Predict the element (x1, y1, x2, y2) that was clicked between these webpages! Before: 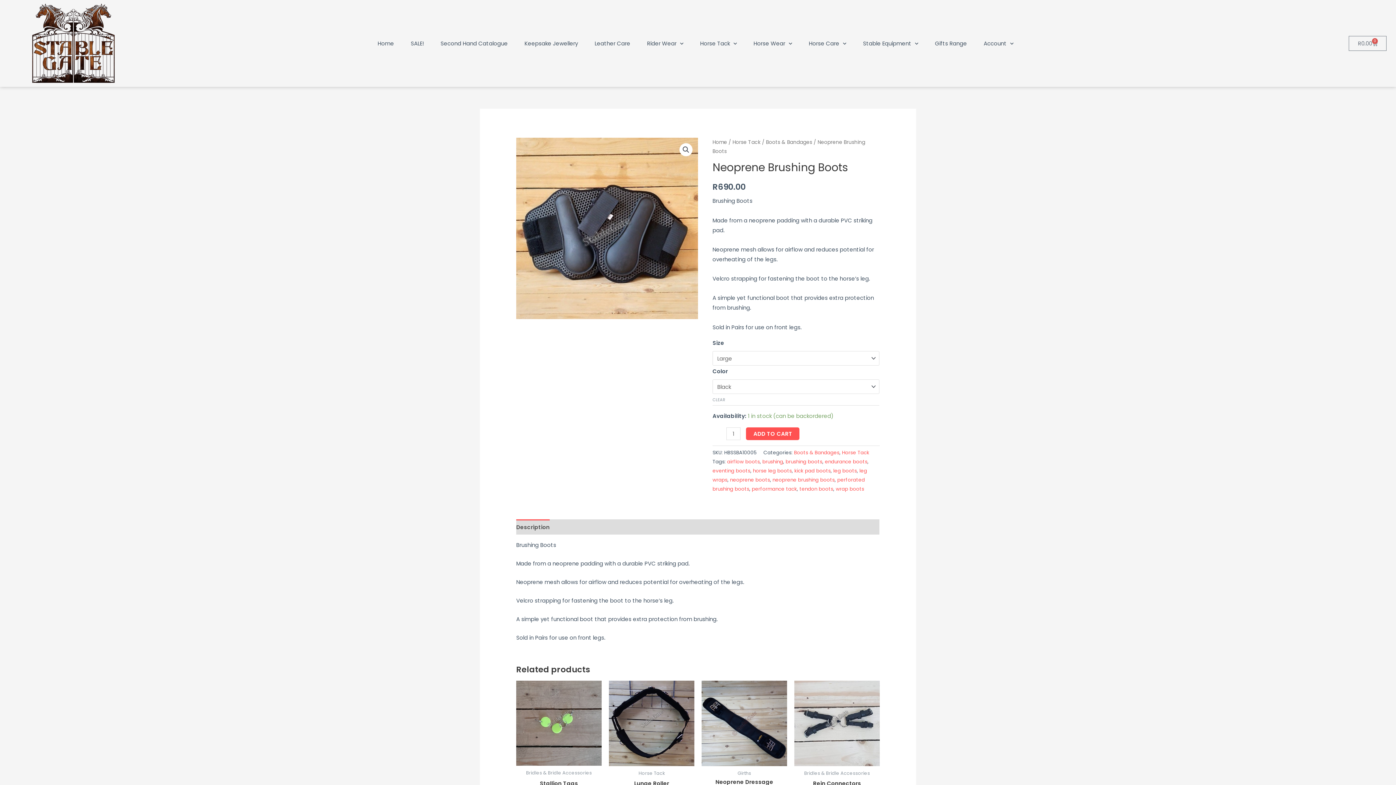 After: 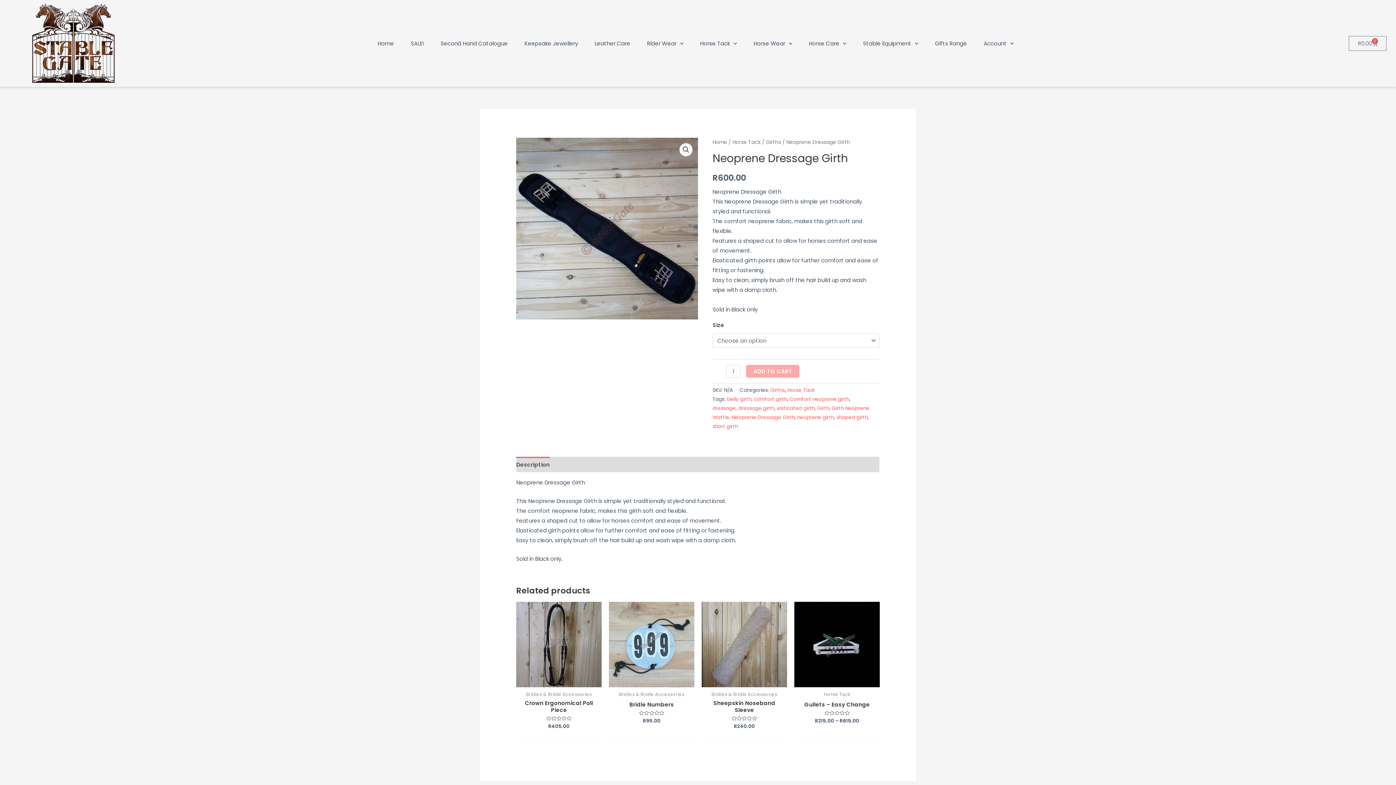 Action: bbox: (701, 681, 787, 766)